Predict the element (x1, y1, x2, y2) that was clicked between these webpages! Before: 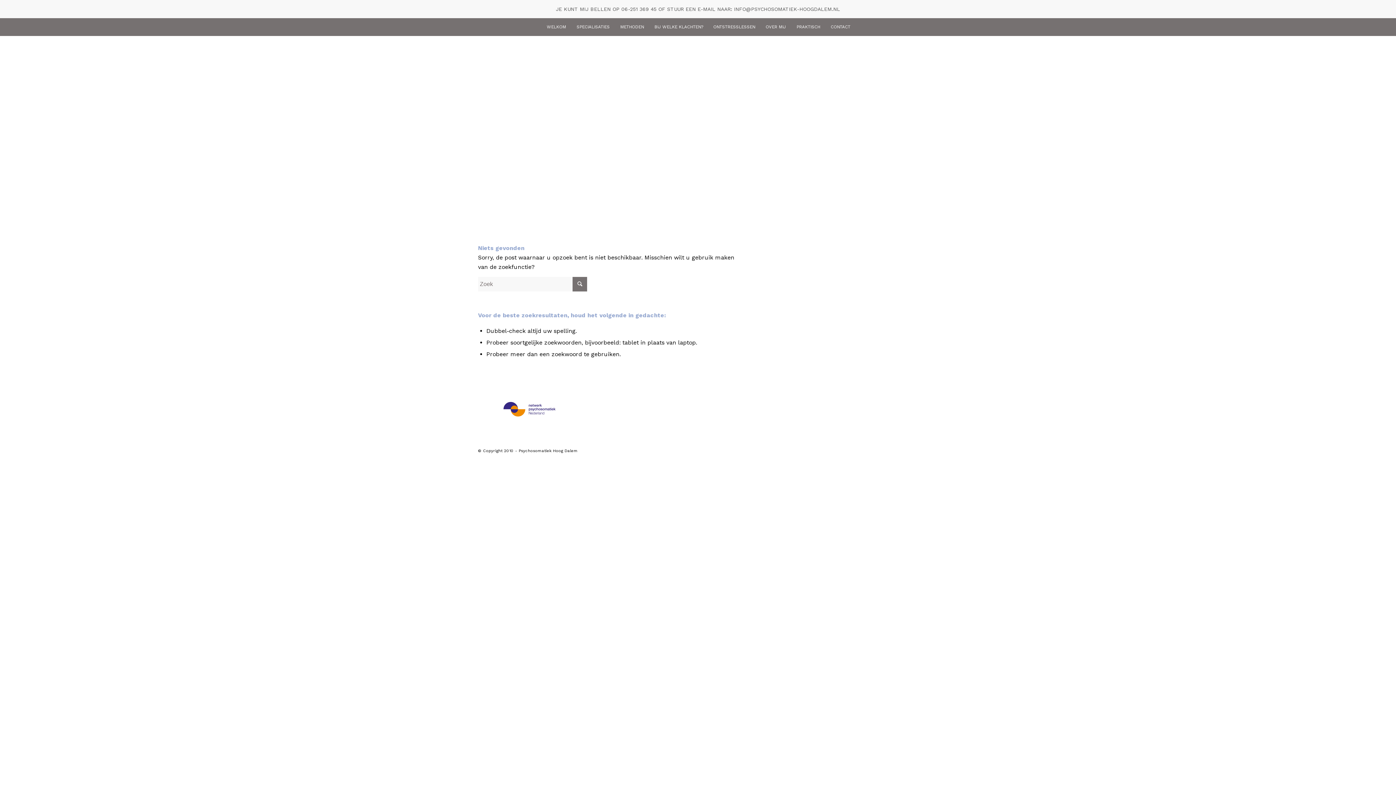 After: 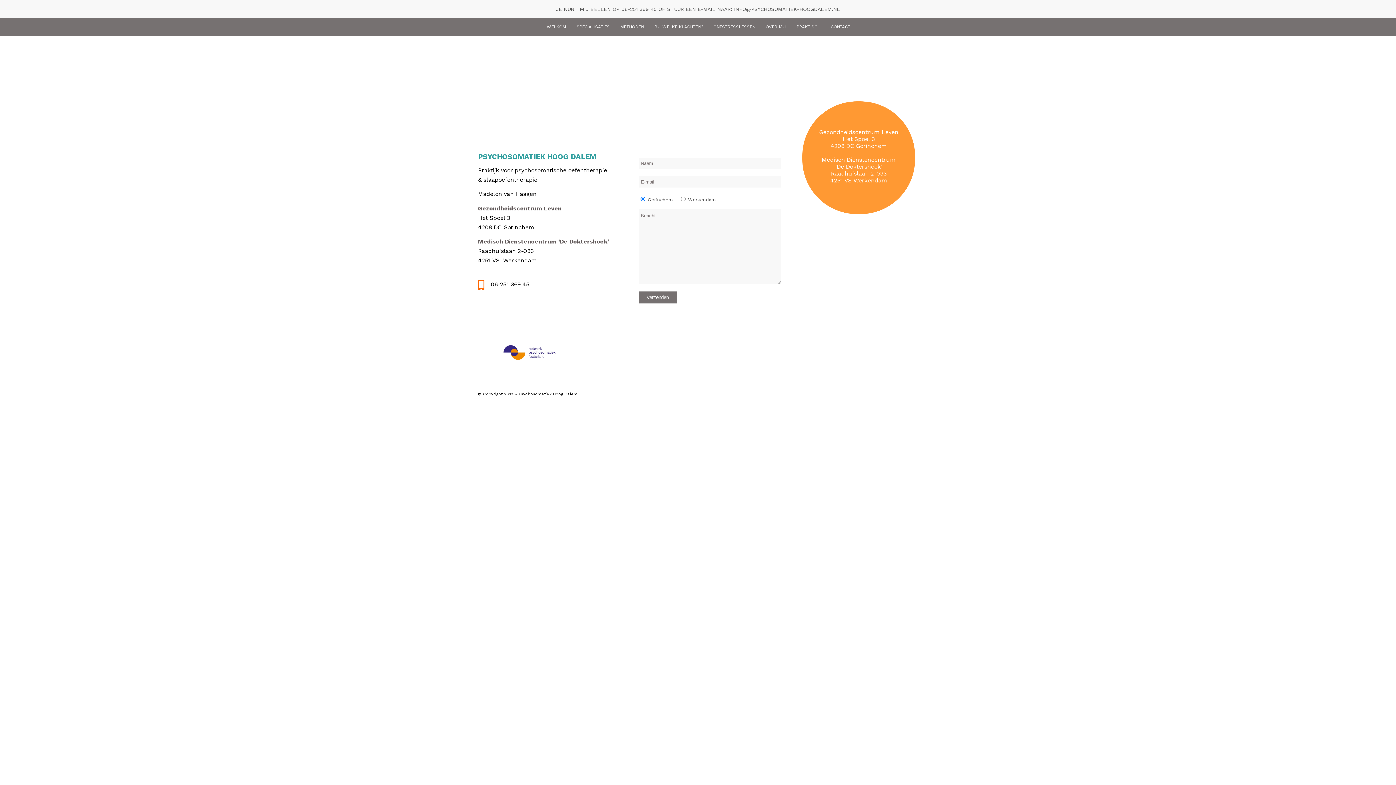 Action: bbox: (825, 17, 855, 36) label: CONTACT